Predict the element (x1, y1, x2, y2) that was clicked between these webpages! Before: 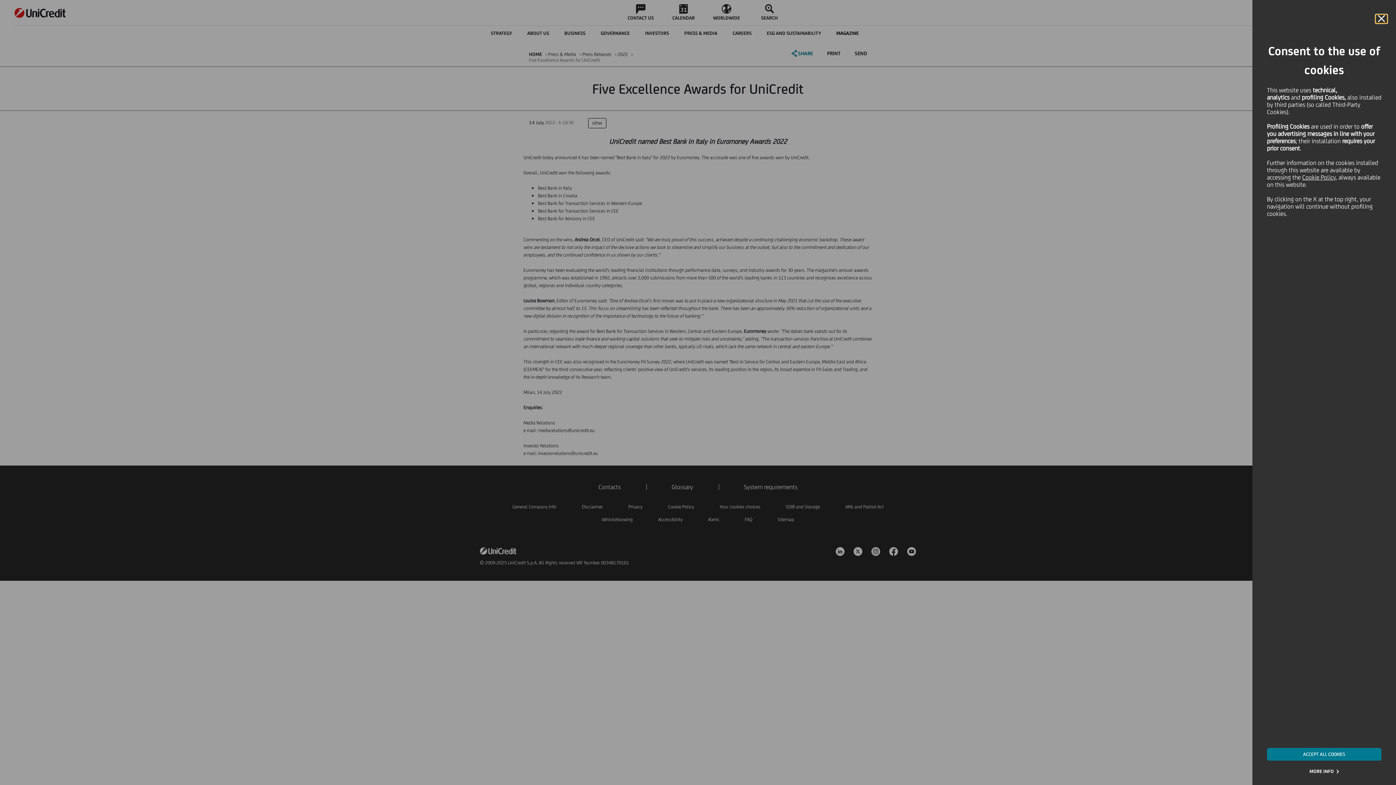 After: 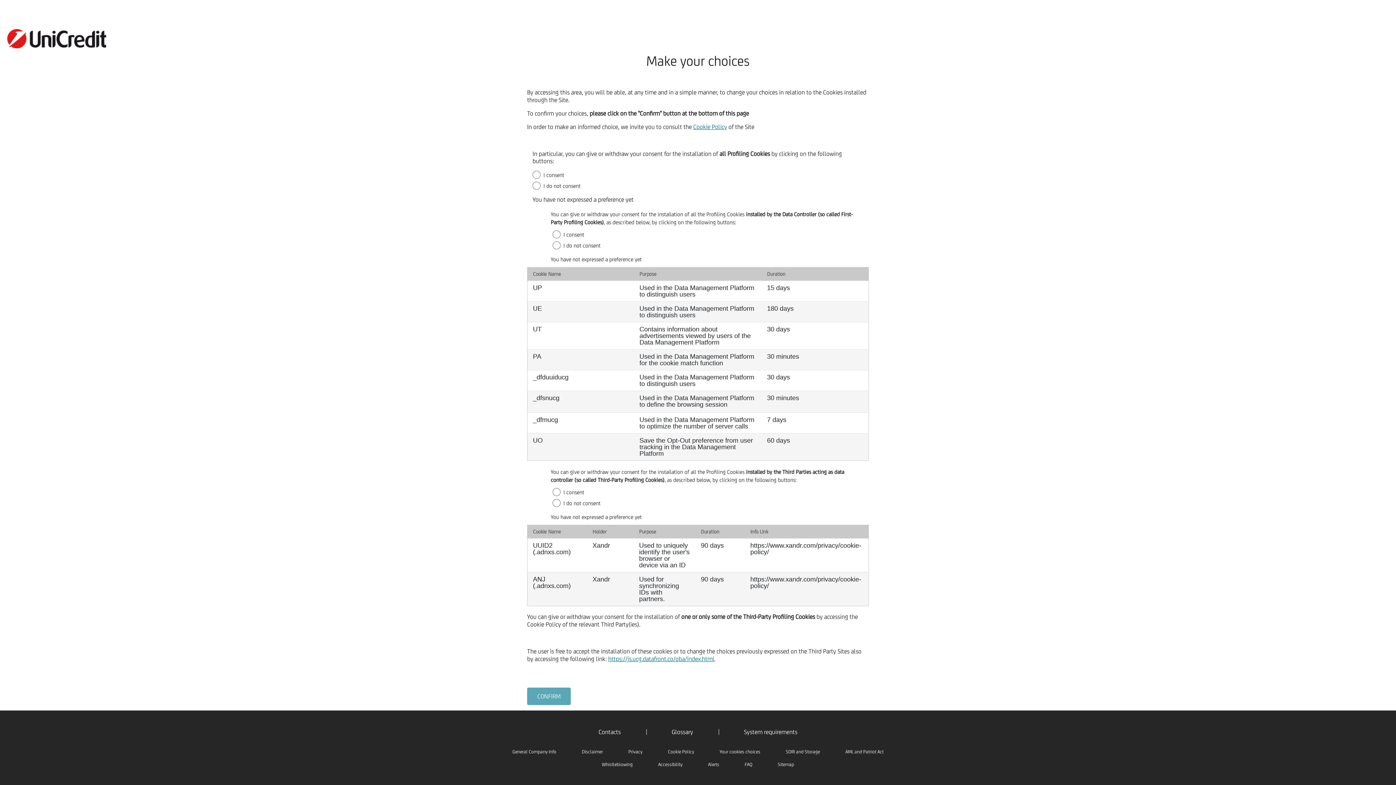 Action: bbox: (1309, 769, 1339, 774) label: MORE INFO